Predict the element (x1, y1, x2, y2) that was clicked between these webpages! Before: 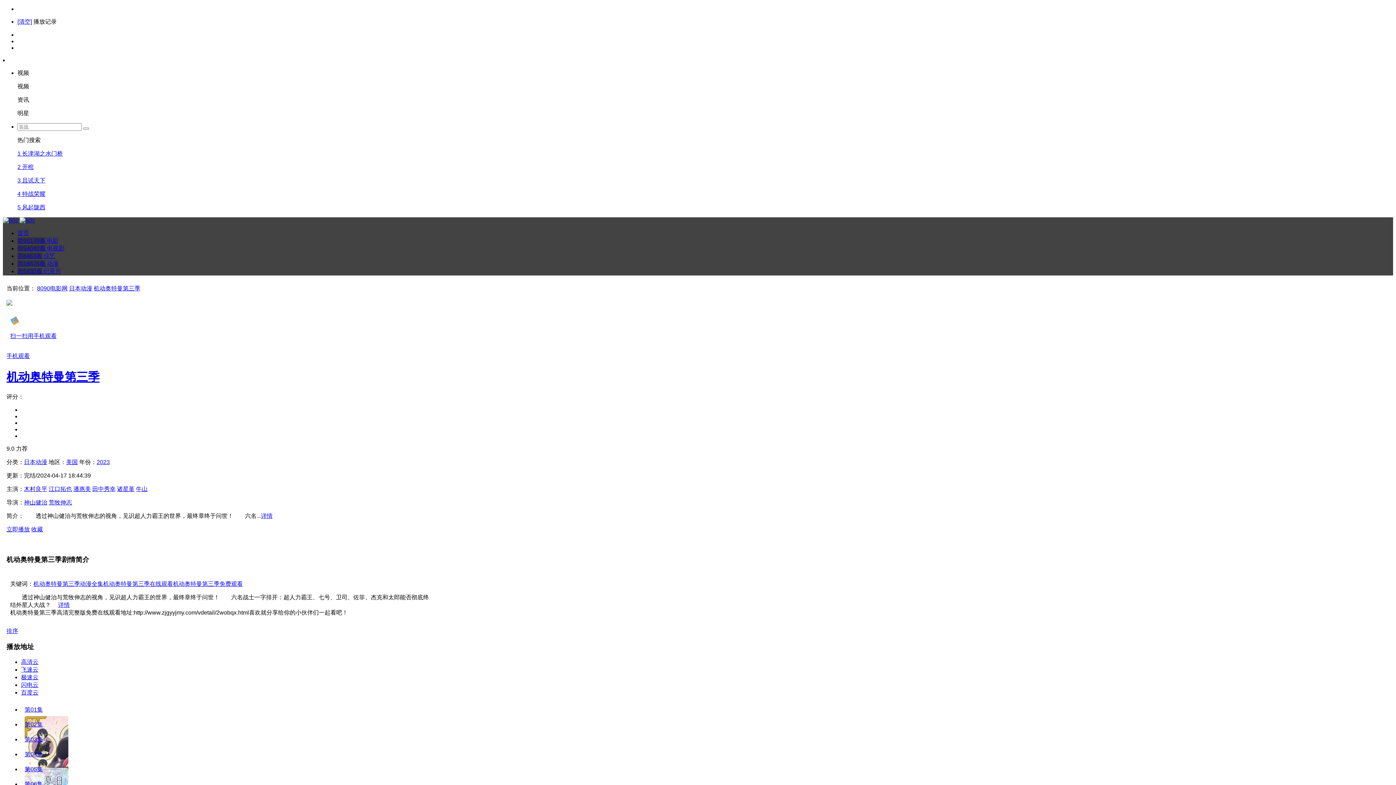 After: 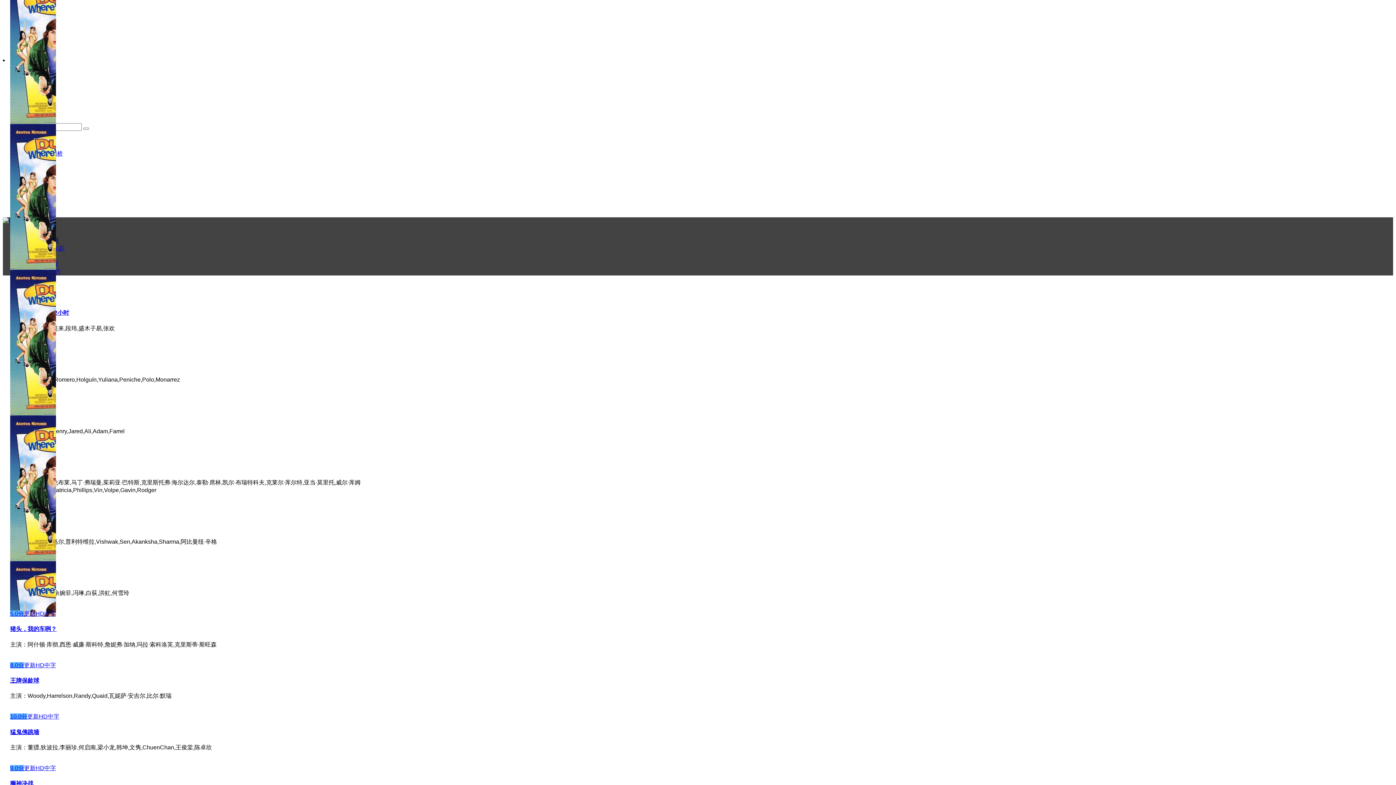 Action: label: 共95170条 电影 bbox: (17, 237, 58, 244)